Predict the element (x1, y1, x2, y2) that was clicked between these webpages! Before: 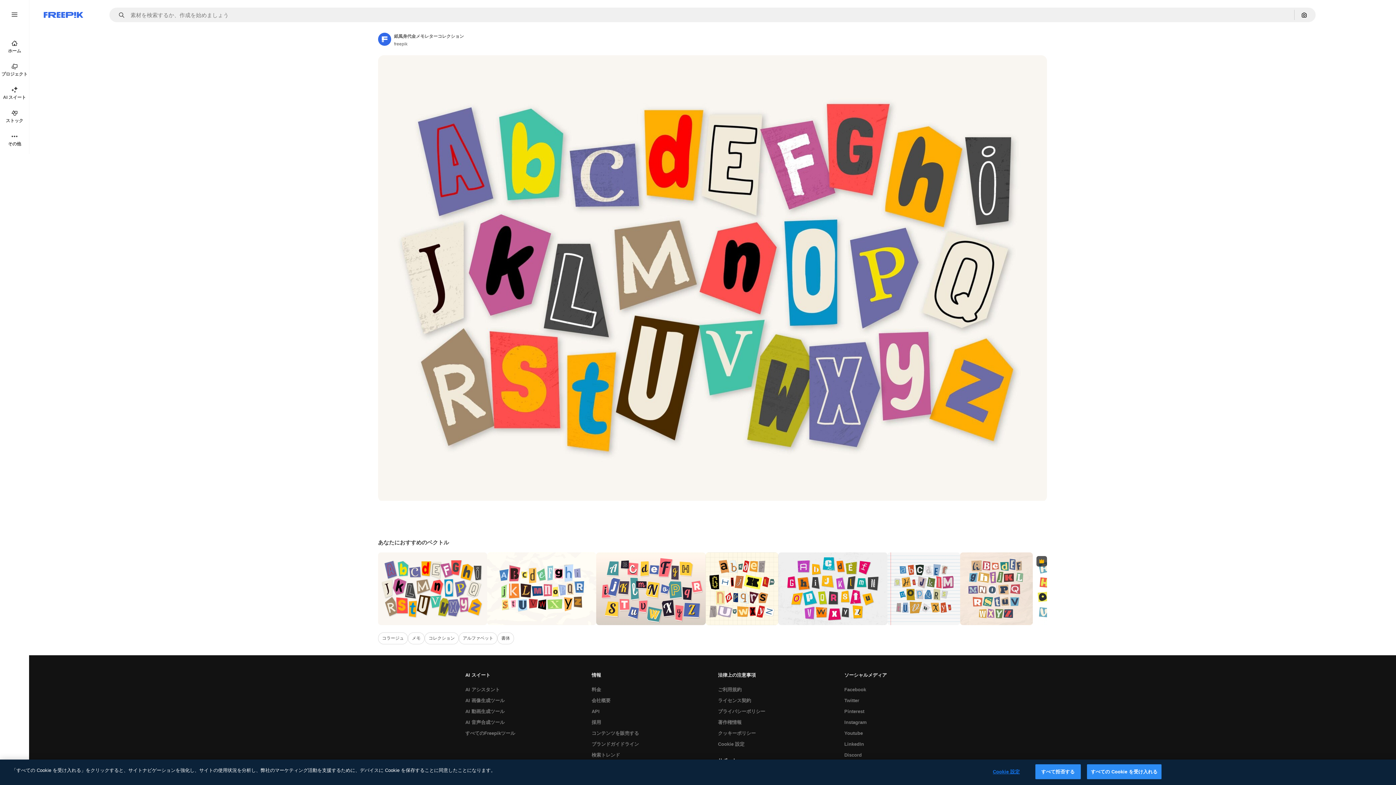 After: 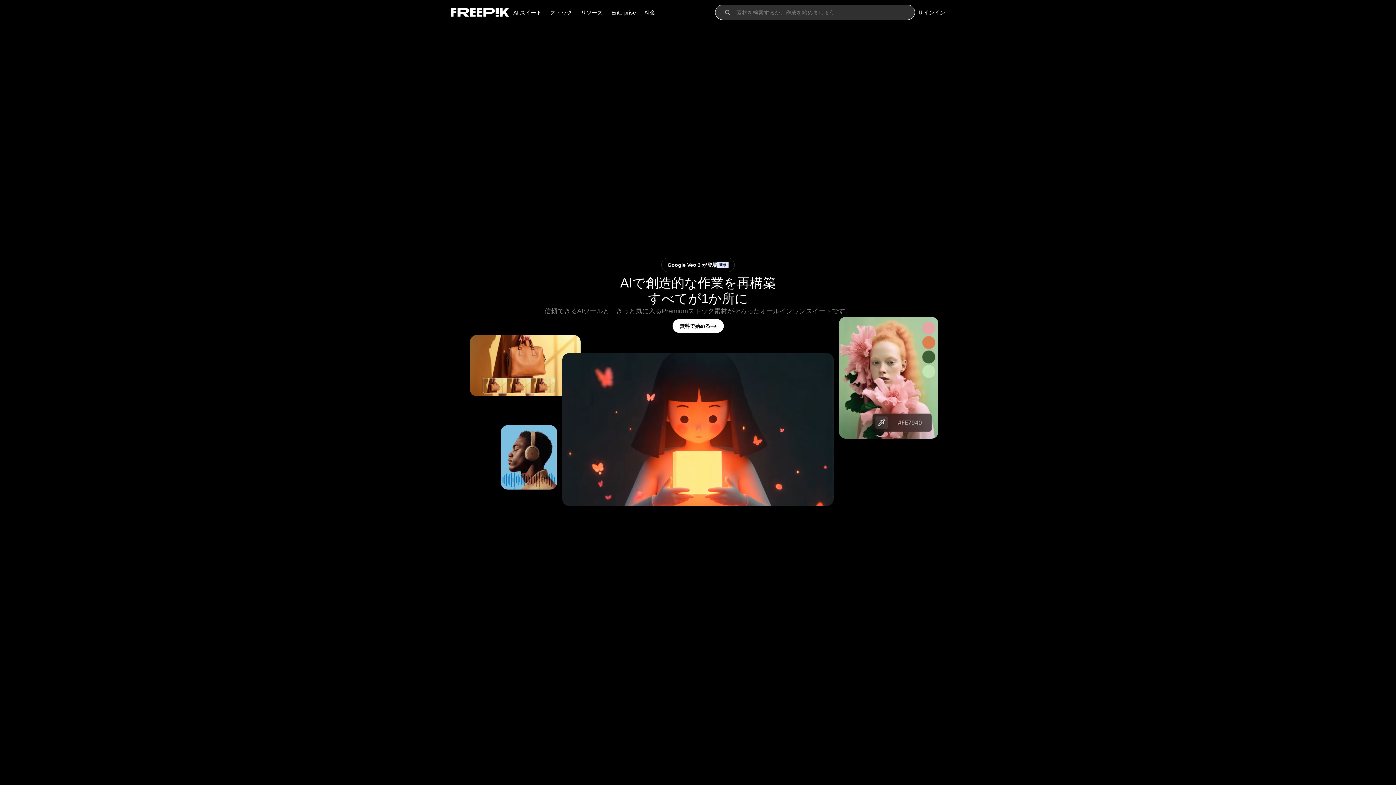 Action: label: ホーム bbox: (0, 34, 29, 58)